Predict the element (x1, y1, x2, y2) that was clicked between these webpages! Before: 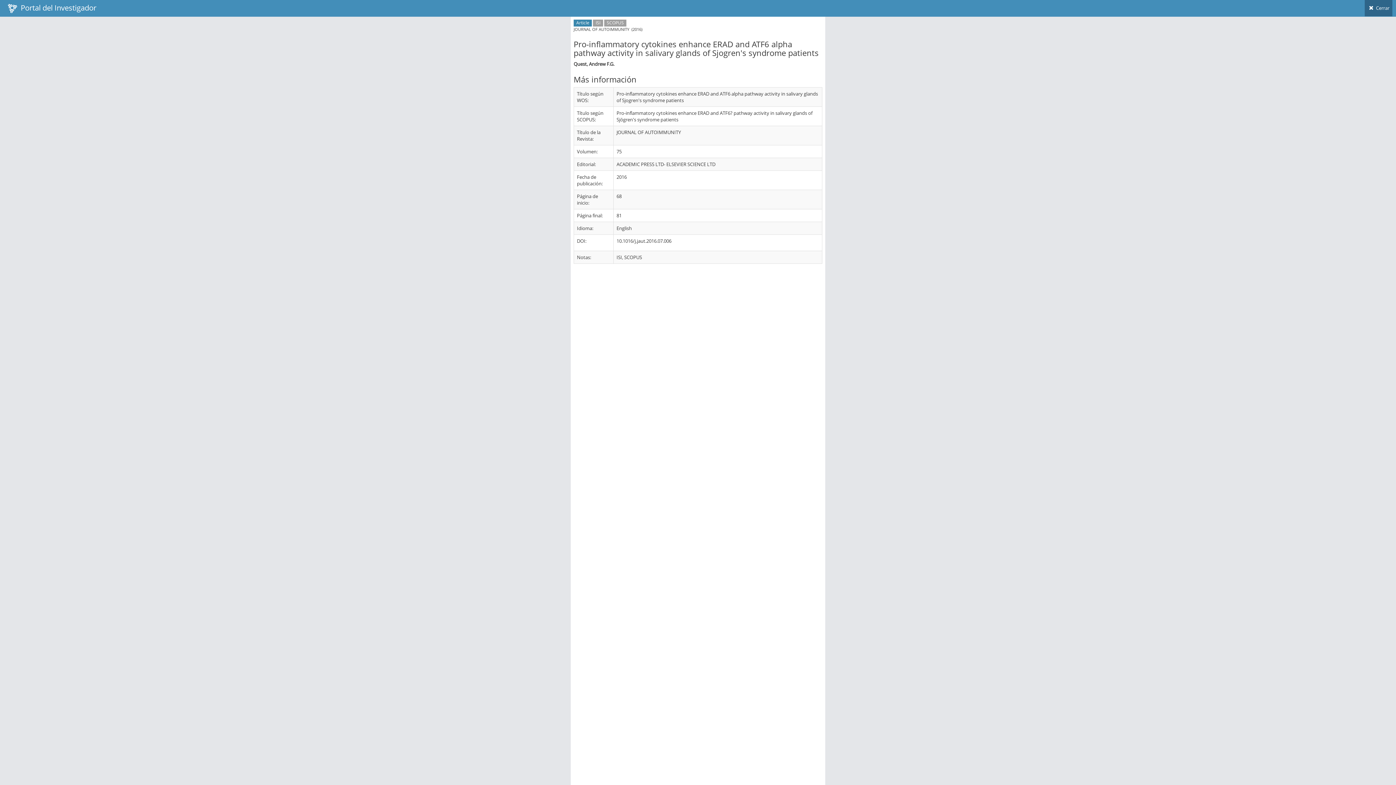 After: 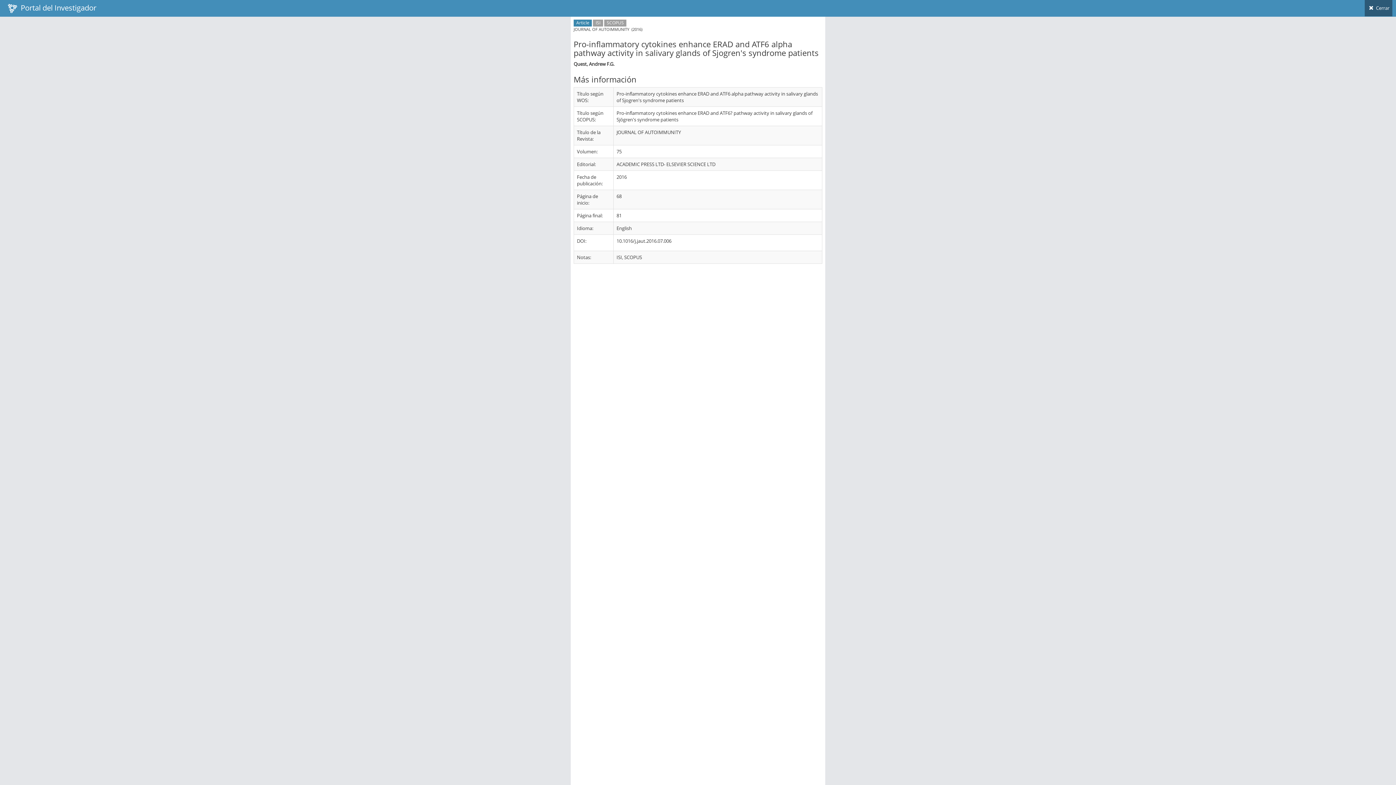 Action: bbox: (1365, 0, 1392, 16) label:  Cerrar